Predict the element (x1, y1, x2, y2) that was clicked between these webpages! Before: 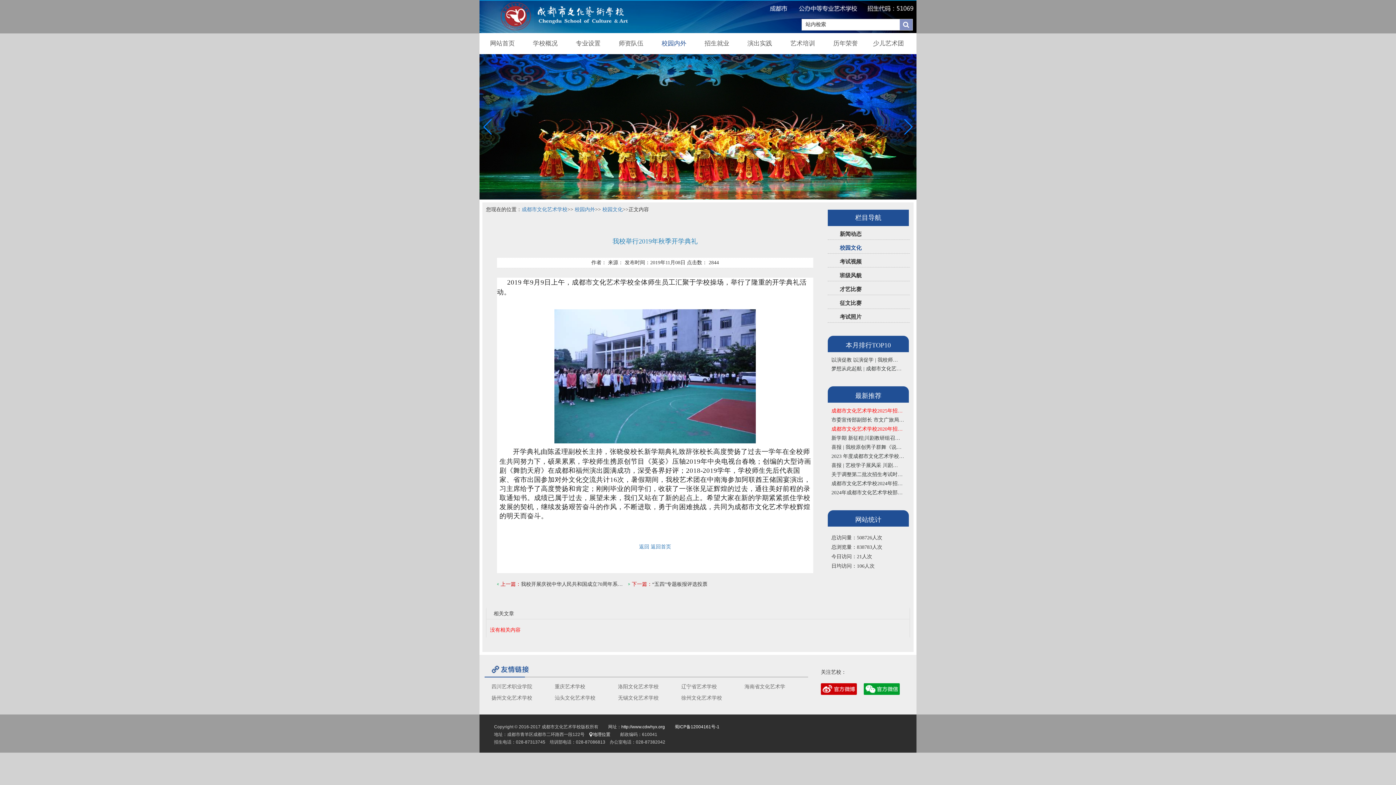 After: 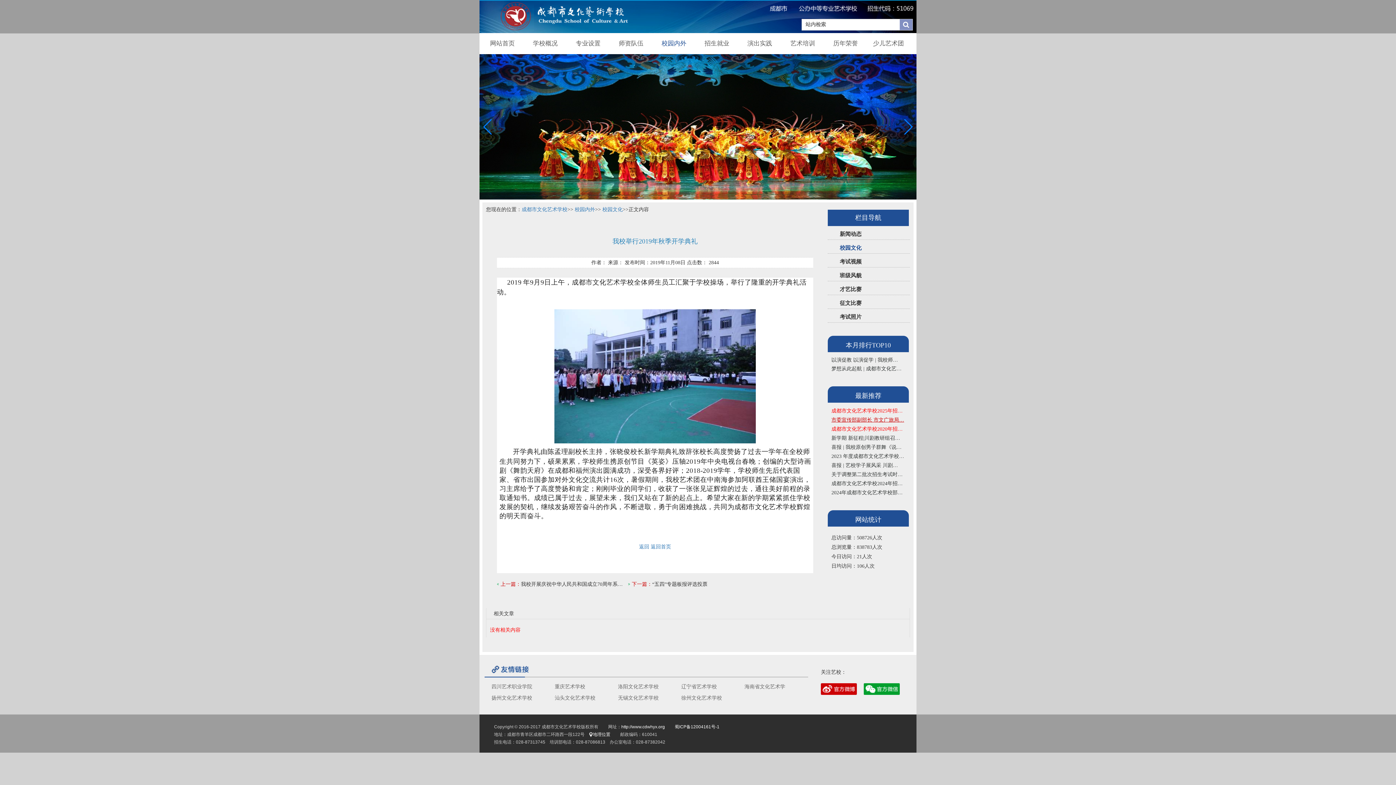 Action: label: 市委宣传部副部长 市文广旅局… bbox: (831, 417, 904, 422)